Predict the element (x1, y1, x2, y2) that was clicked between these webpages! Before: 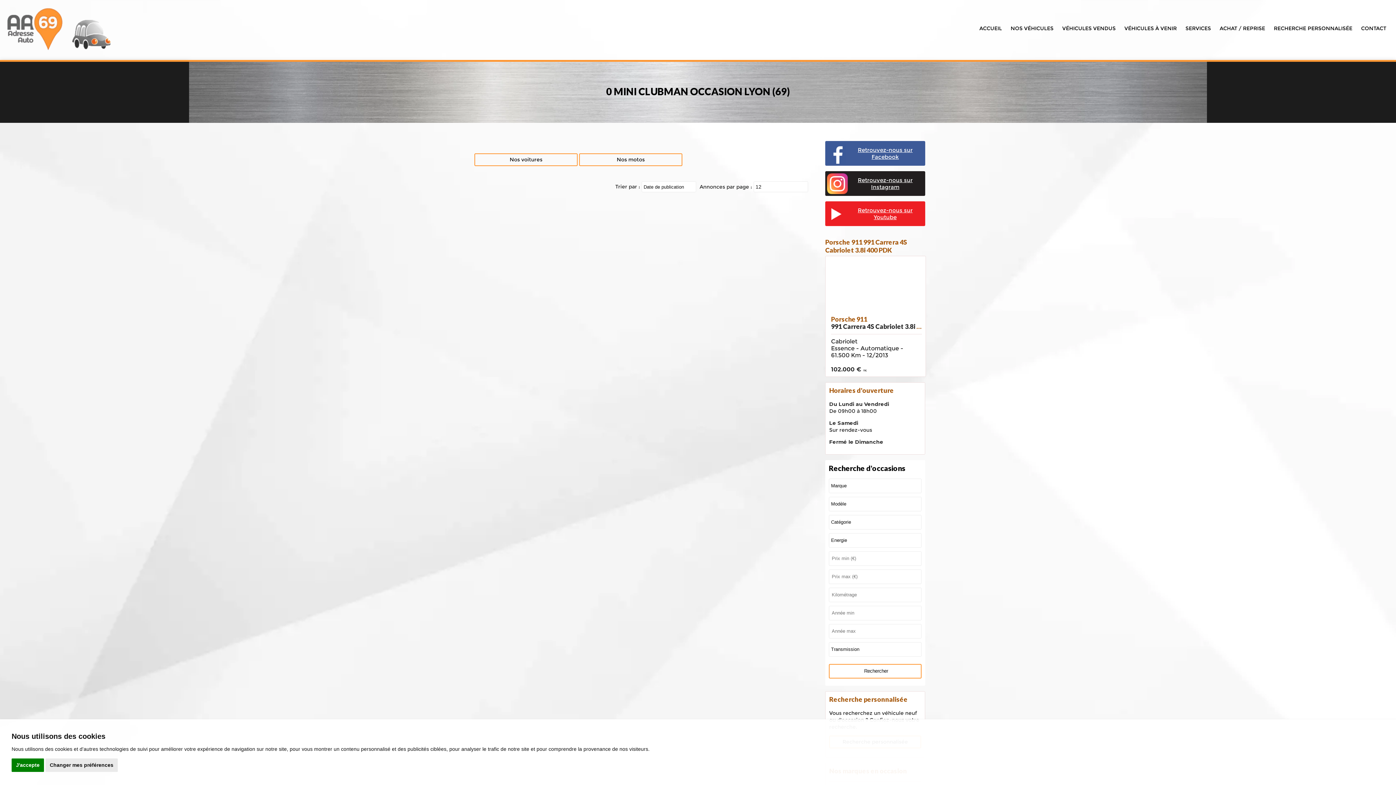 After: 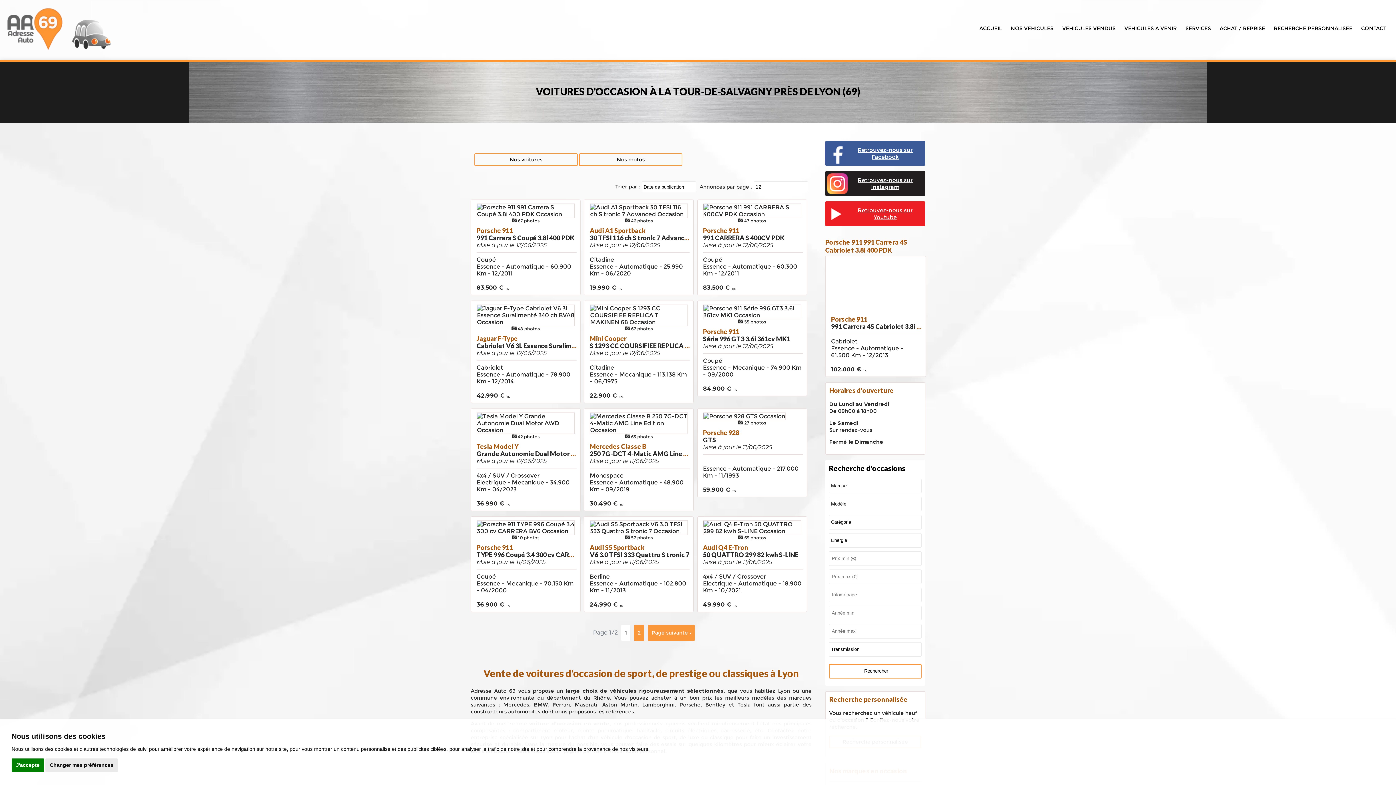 Action: bbox: (474, 153, 577, 166) label: Nos voitures